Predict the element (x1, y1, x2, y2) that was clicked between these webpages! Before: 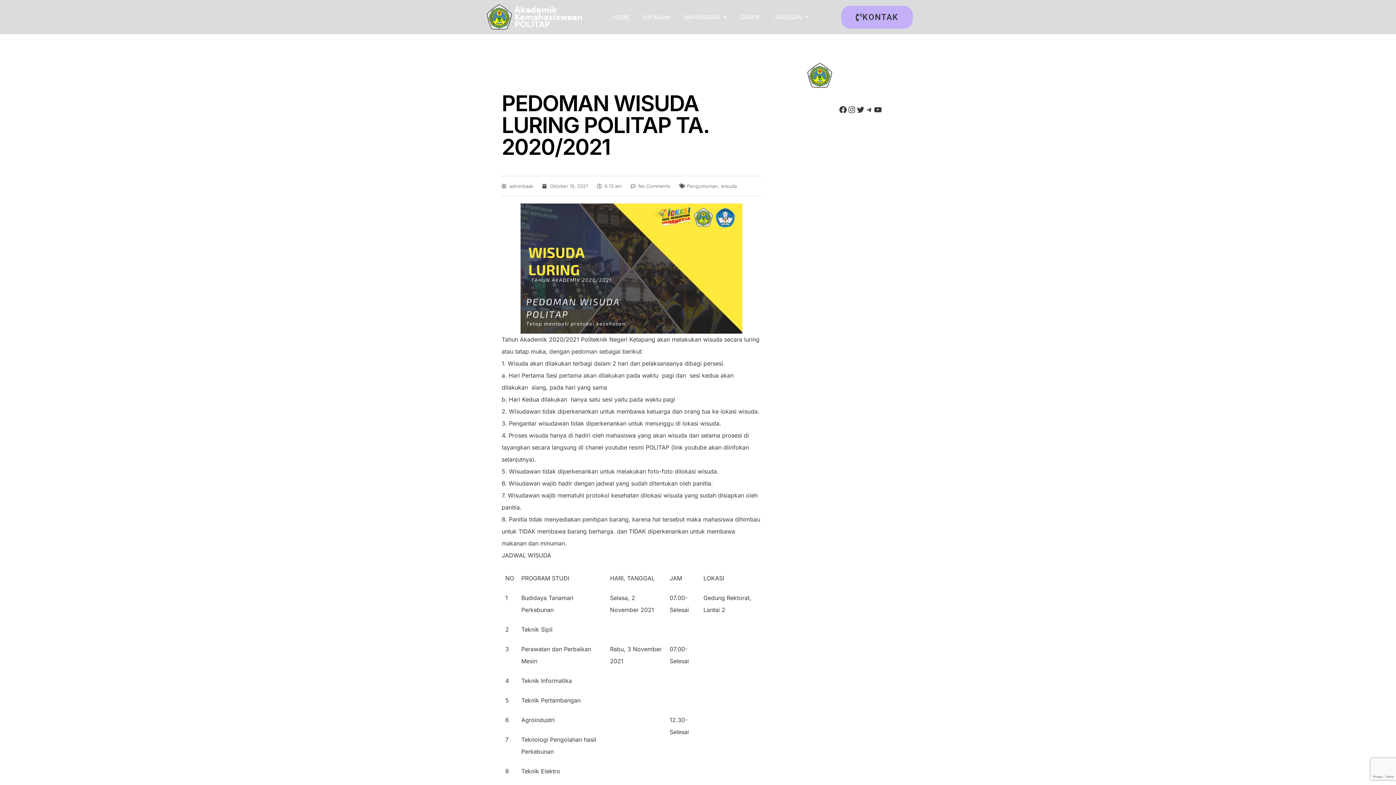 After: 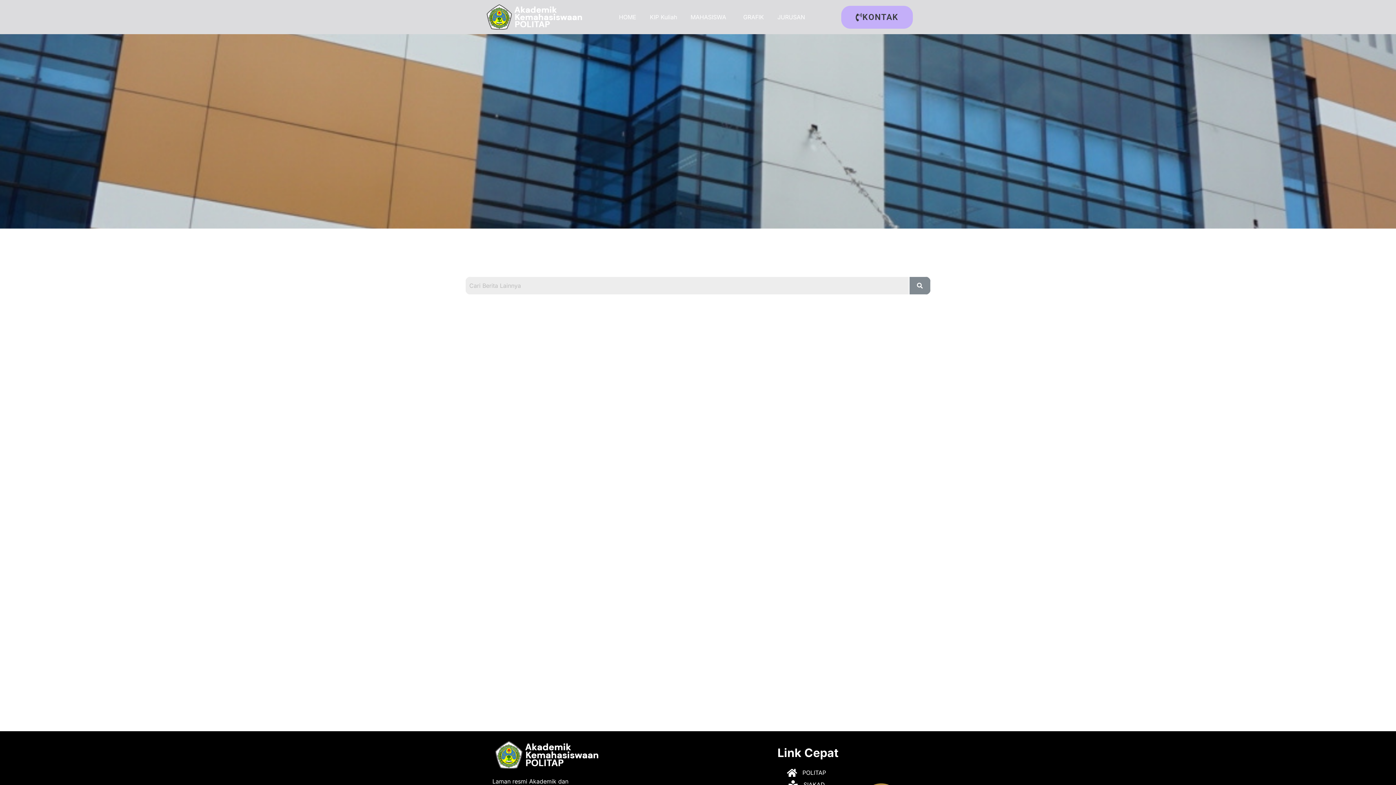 Action: bbox: (640, 8, 673, 25) label: KIP Kuliah